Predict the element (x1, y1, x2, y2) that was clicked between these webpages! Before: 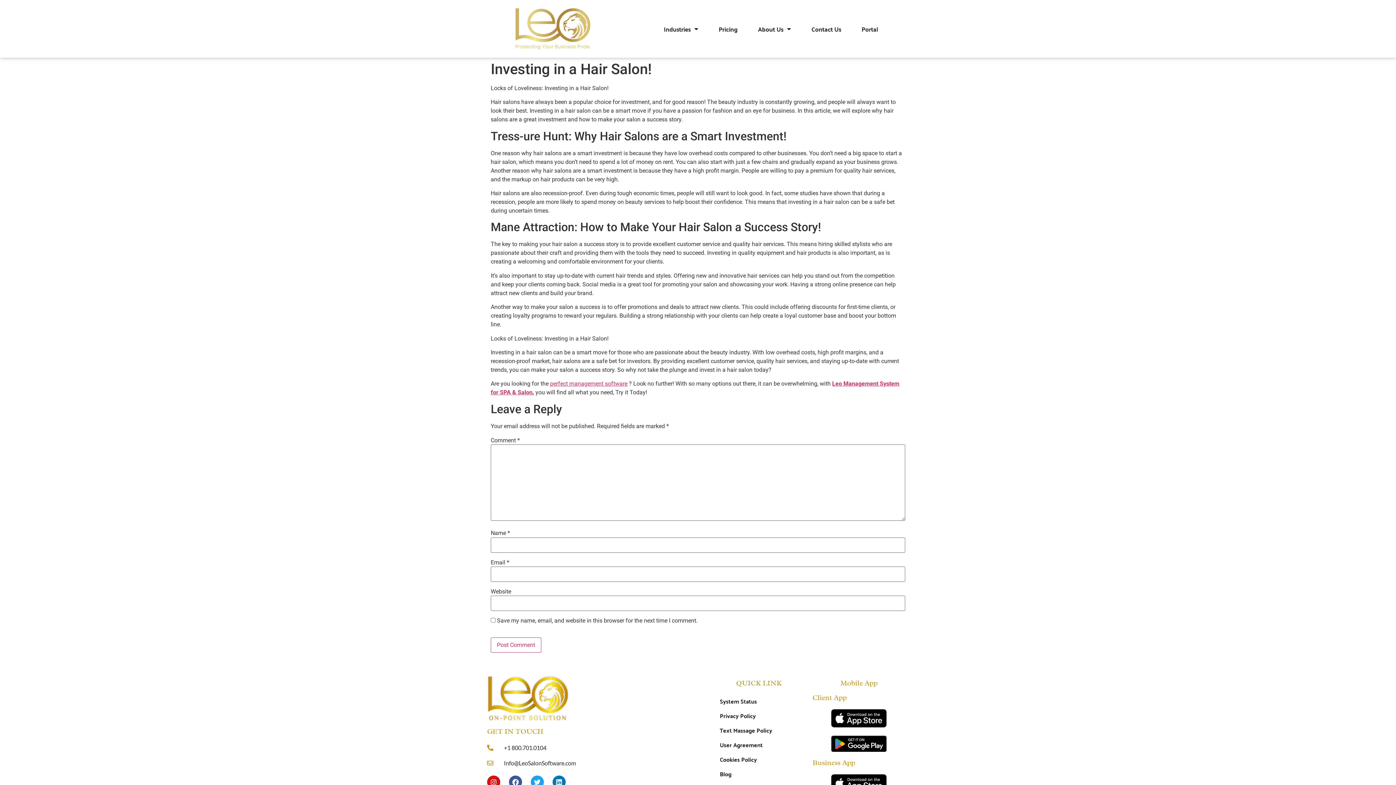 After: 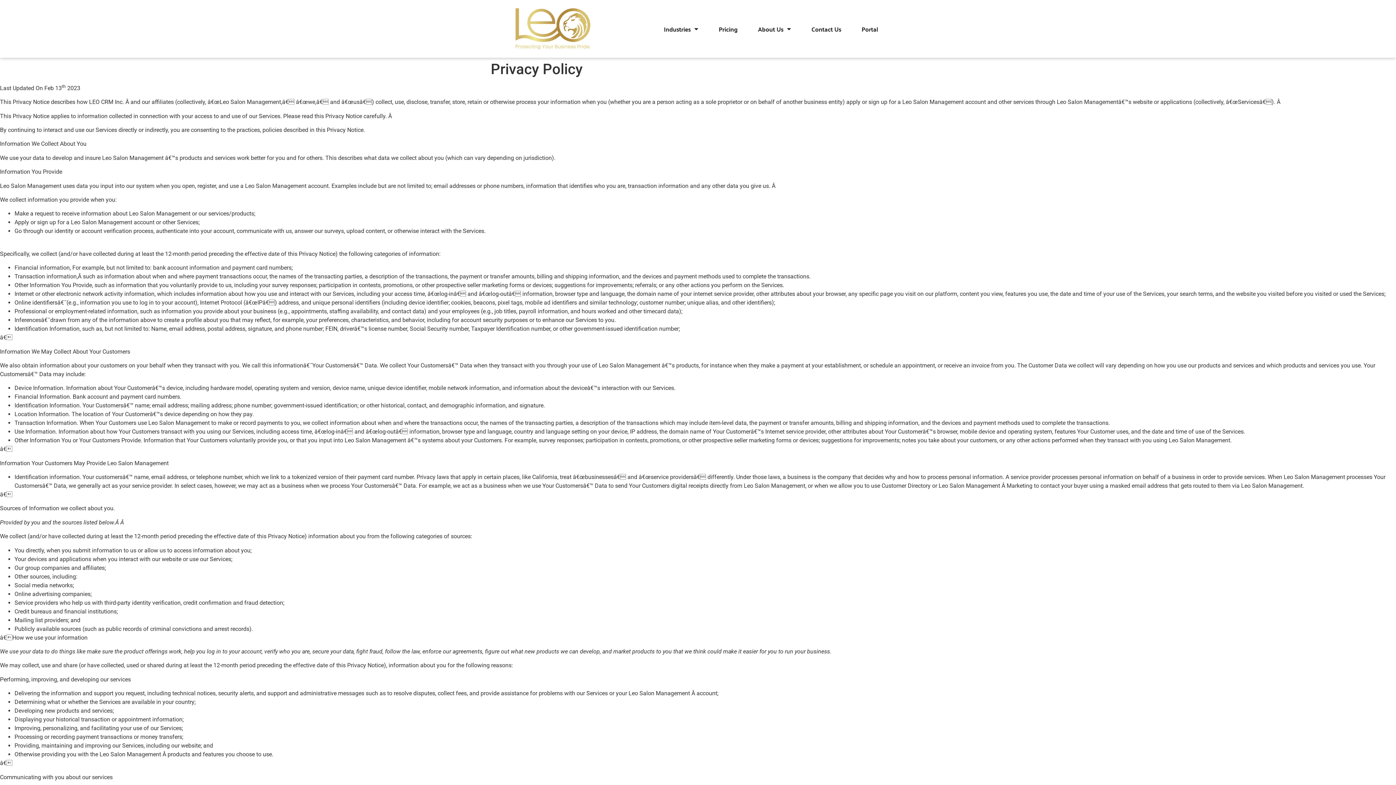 Action: bbox: (712, 709, 805, 723) label: Privacy Policy